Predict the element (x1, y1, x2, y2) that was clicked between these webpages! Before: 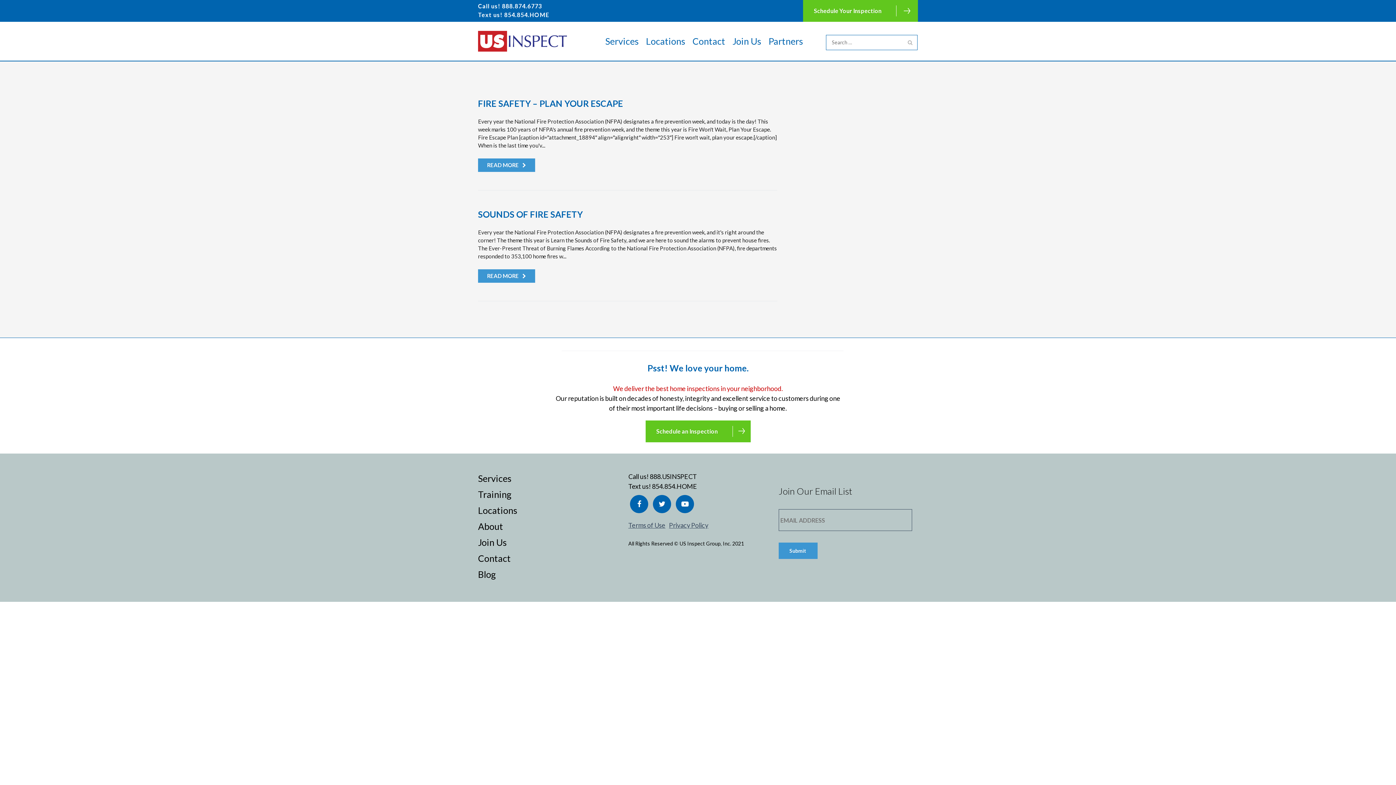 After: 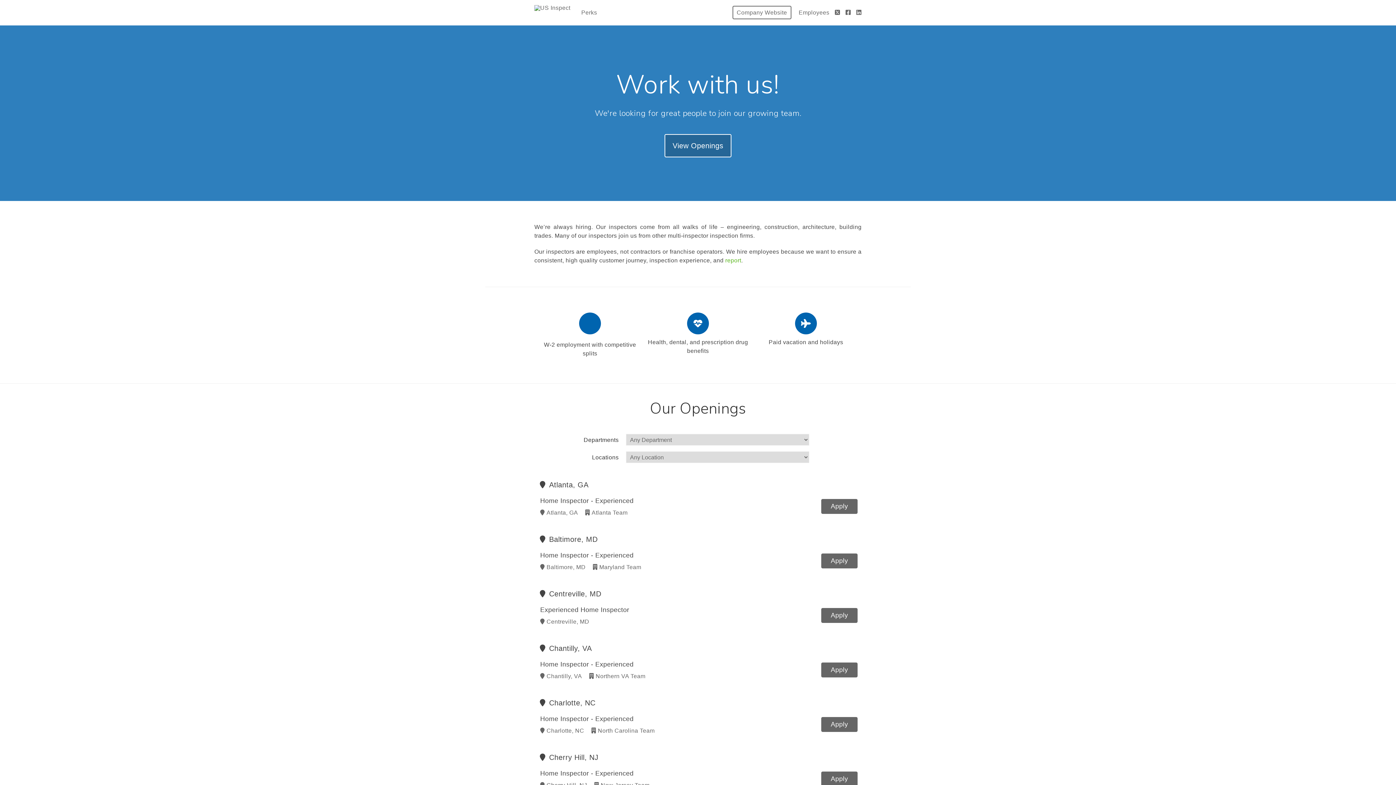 Action: label: Join Us bbox: (478, 537, 506, 548)